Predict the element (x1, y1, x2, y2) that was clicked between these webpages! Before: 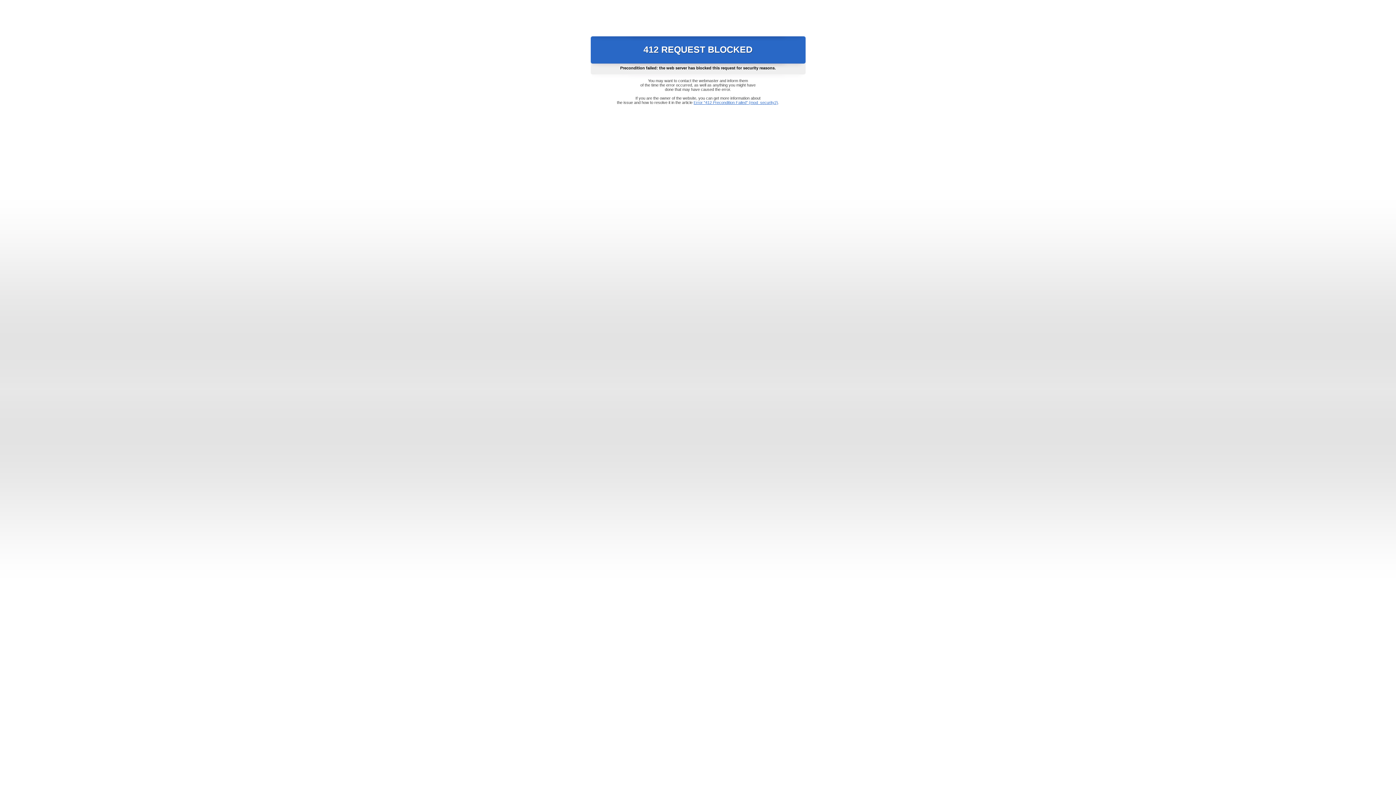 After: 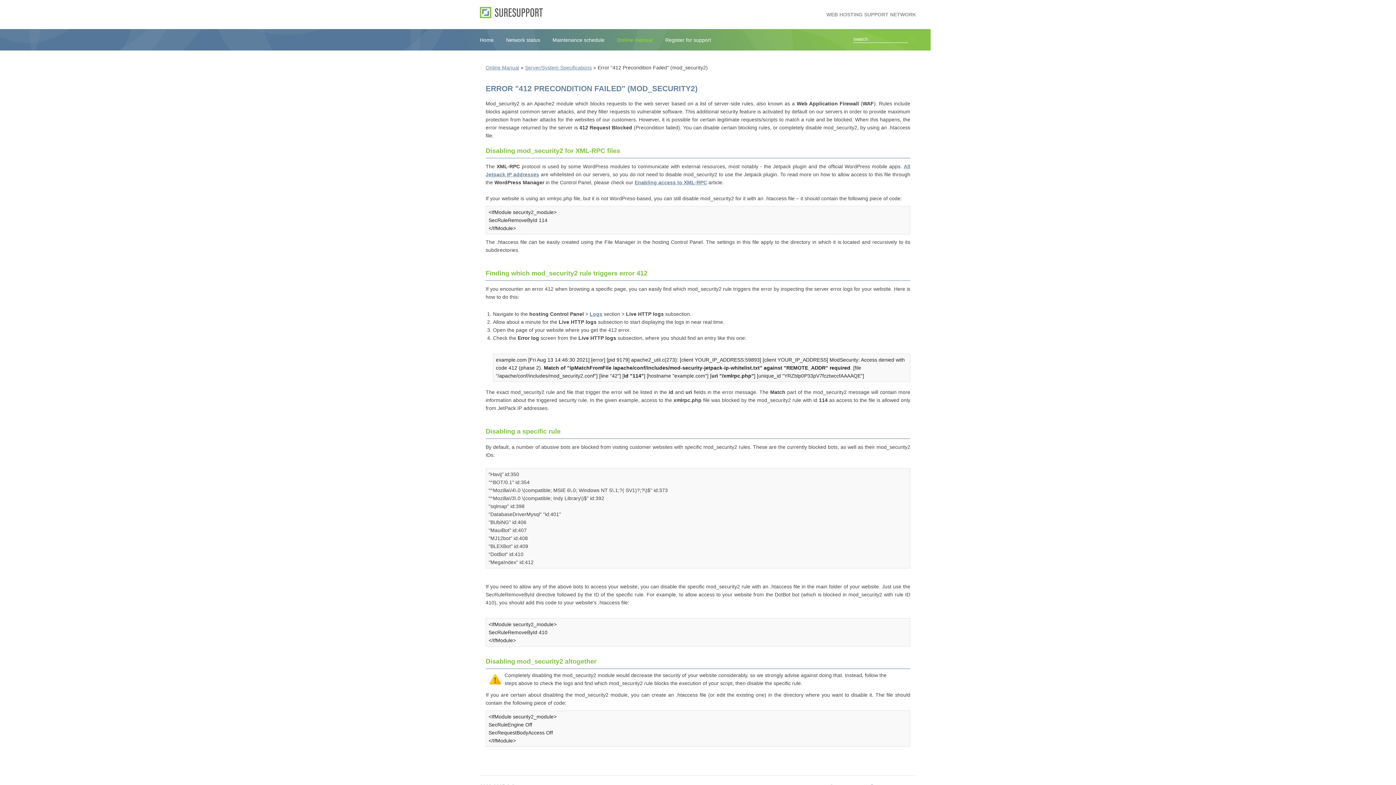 Action: label: Error "412 Precondition Failed" (mod_security2) bbox: (693, 100, 778, 104)